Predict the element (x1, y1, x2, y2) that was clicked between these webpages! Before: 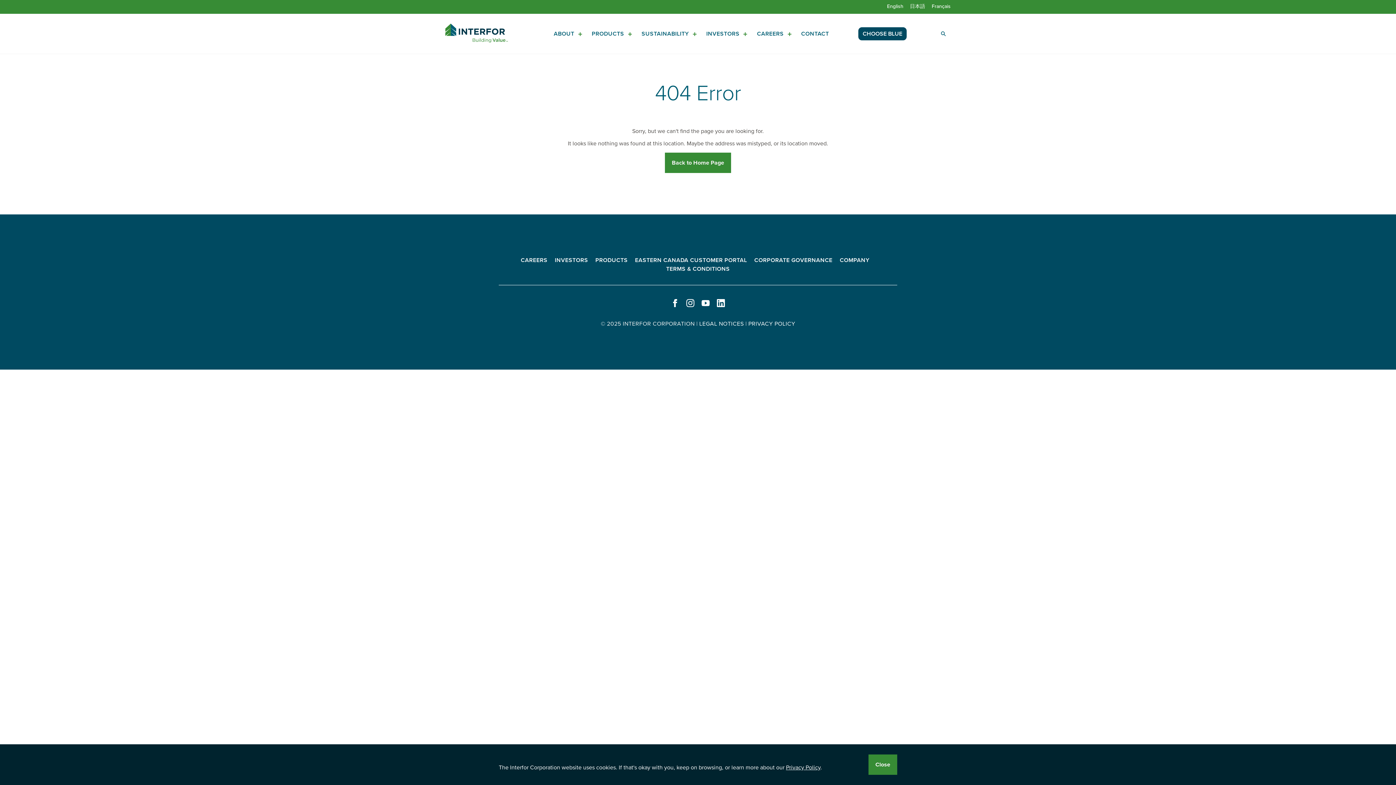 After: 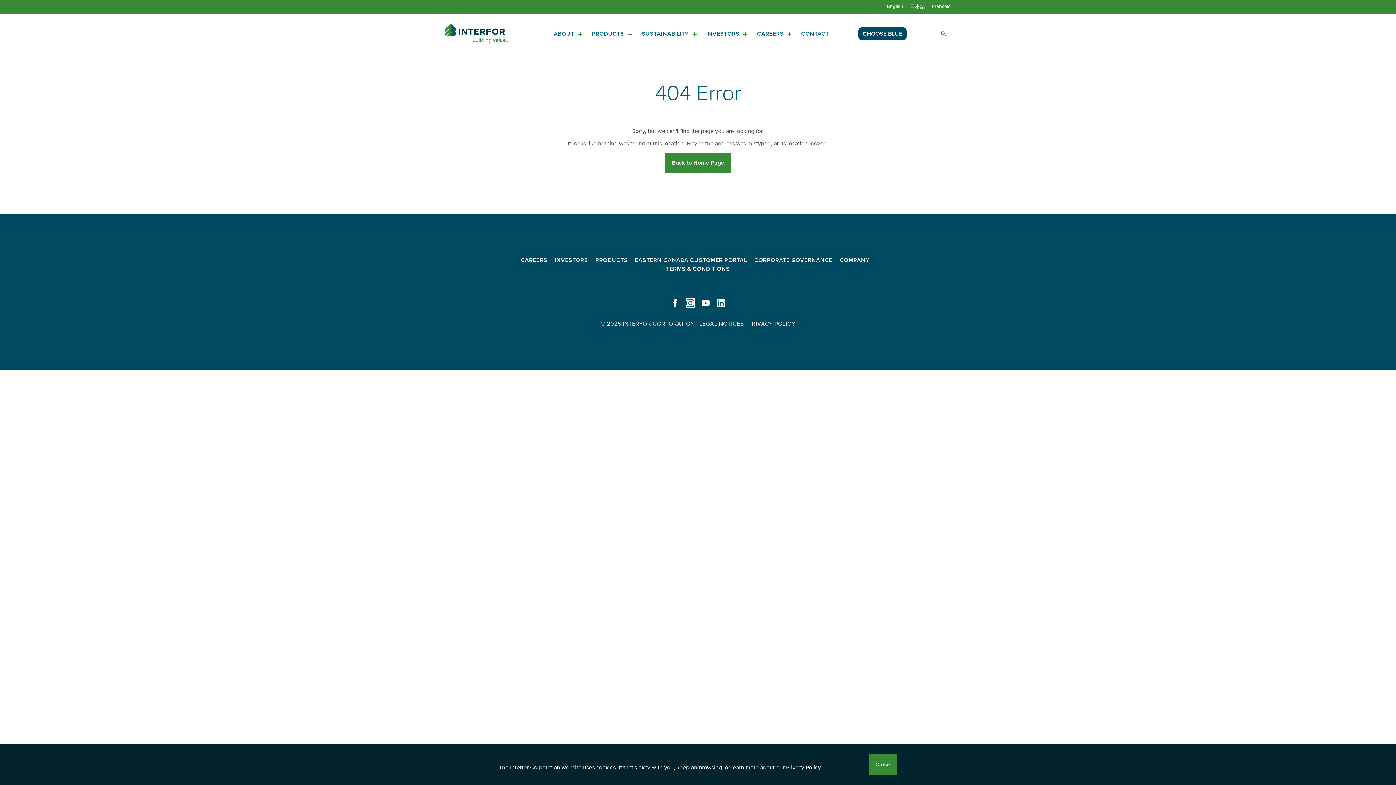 Action: label: INSTAGRAM - OPENS IN NEW WINDOW. bbox: (685, 298, 695, 308)